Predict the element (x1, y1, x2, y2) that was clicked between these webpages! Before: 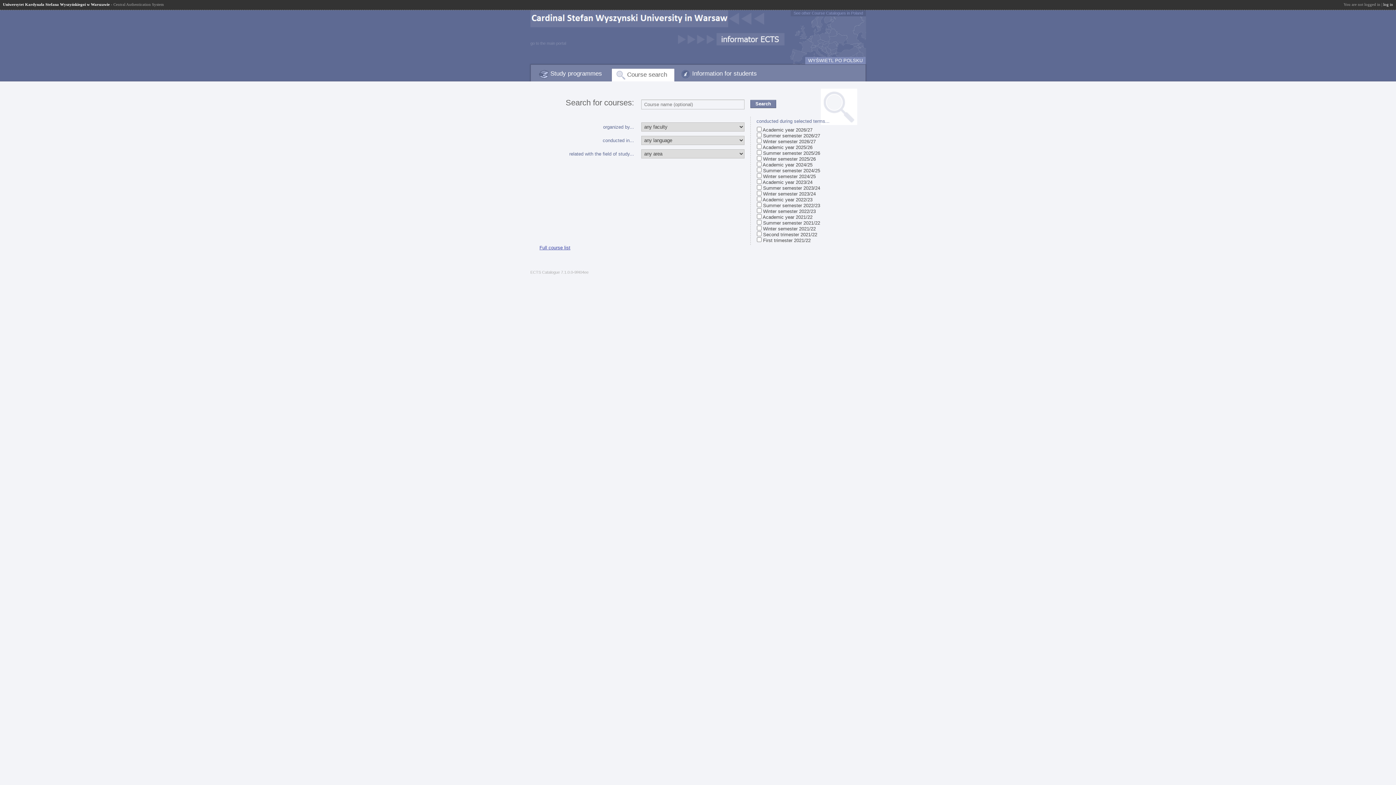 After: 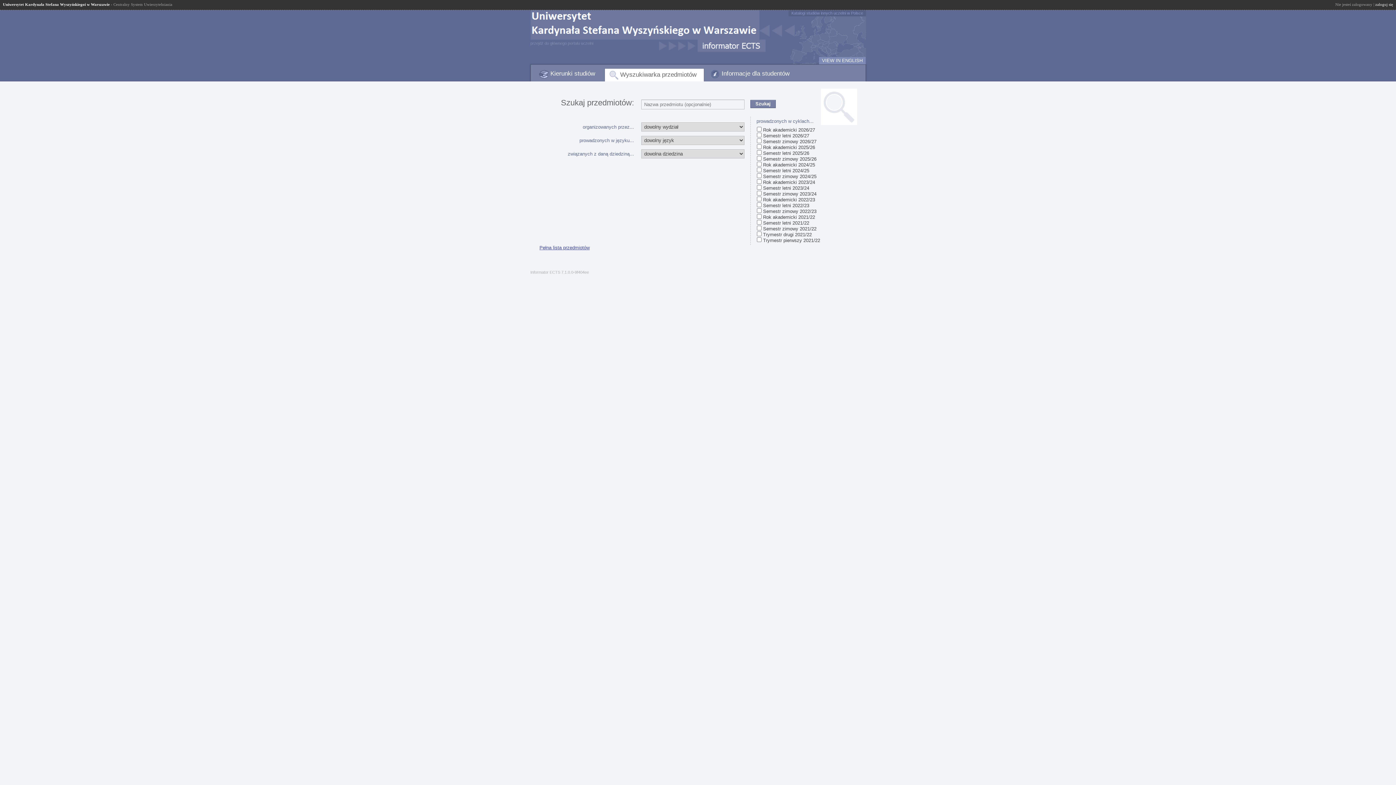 Action: label: WYŚWIETL PO POLSKU bbox: (805, 57, 865, 64)